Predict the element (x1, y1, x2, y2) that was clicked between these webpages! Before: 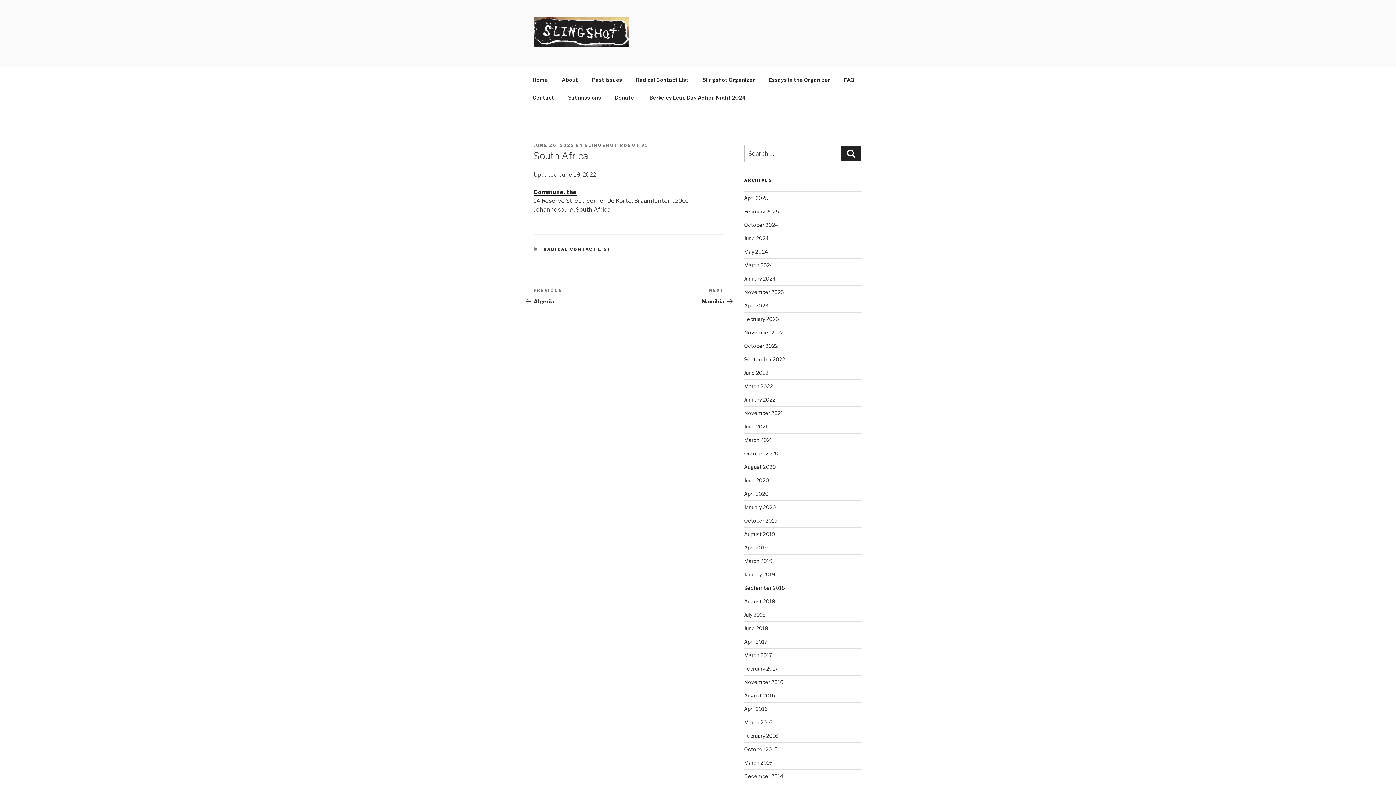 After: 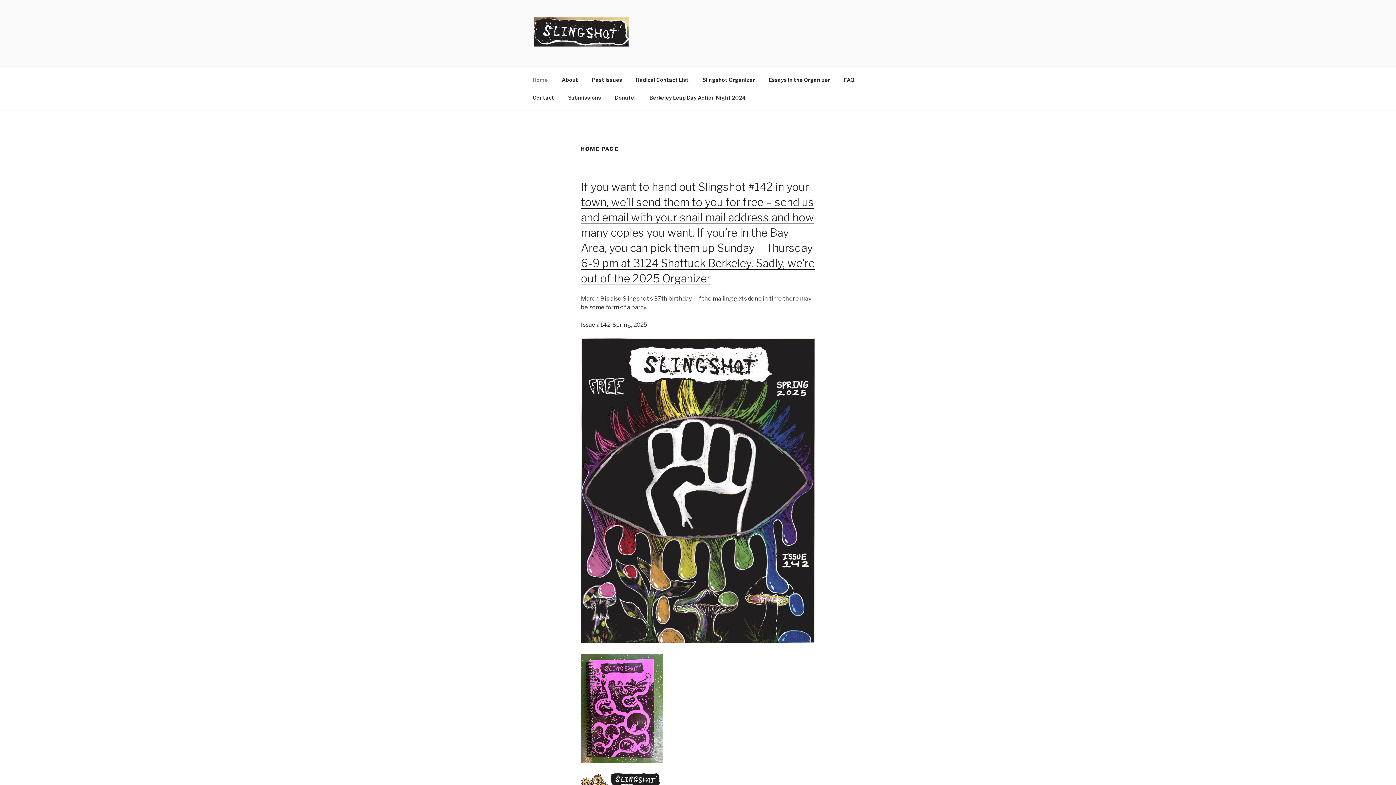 Action: label: Home bbox: (526, 70, 554, 88)